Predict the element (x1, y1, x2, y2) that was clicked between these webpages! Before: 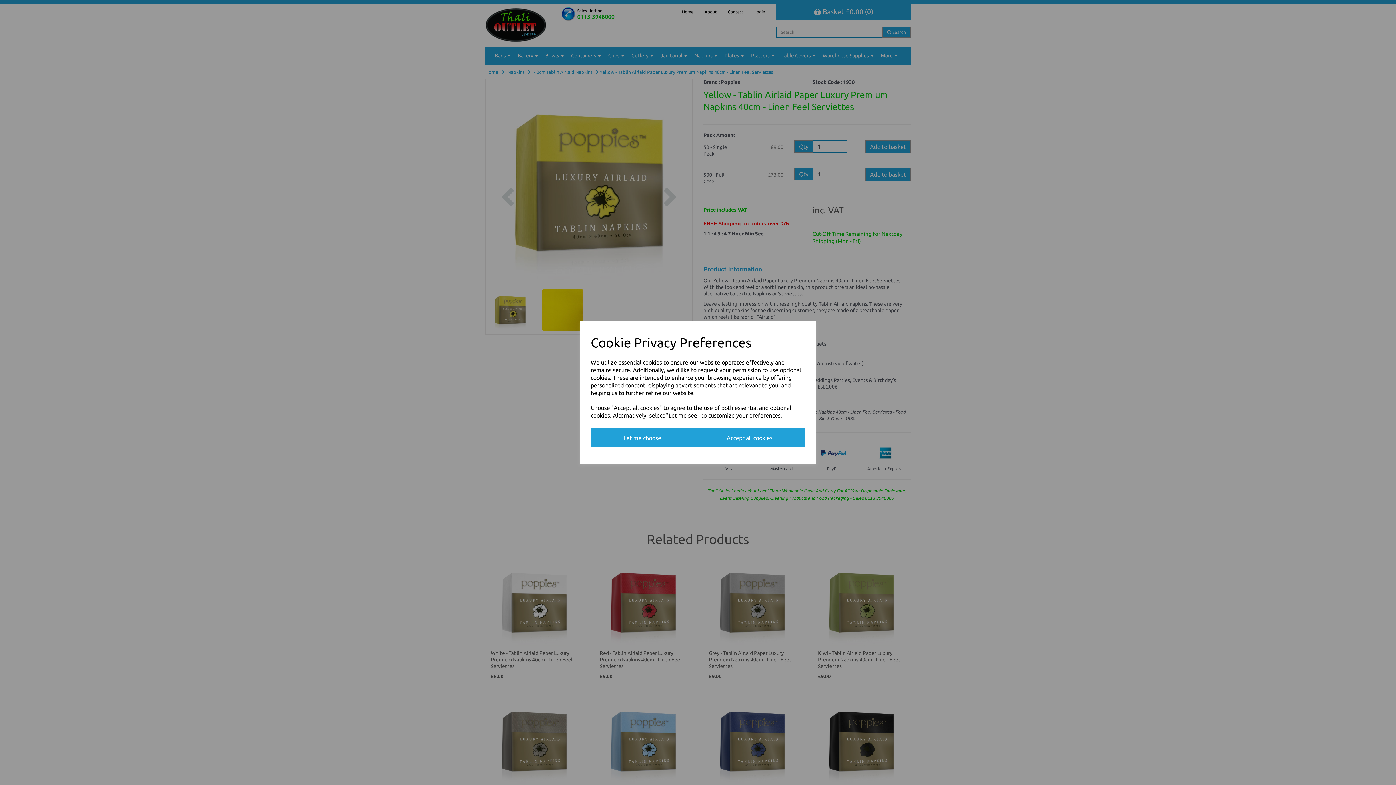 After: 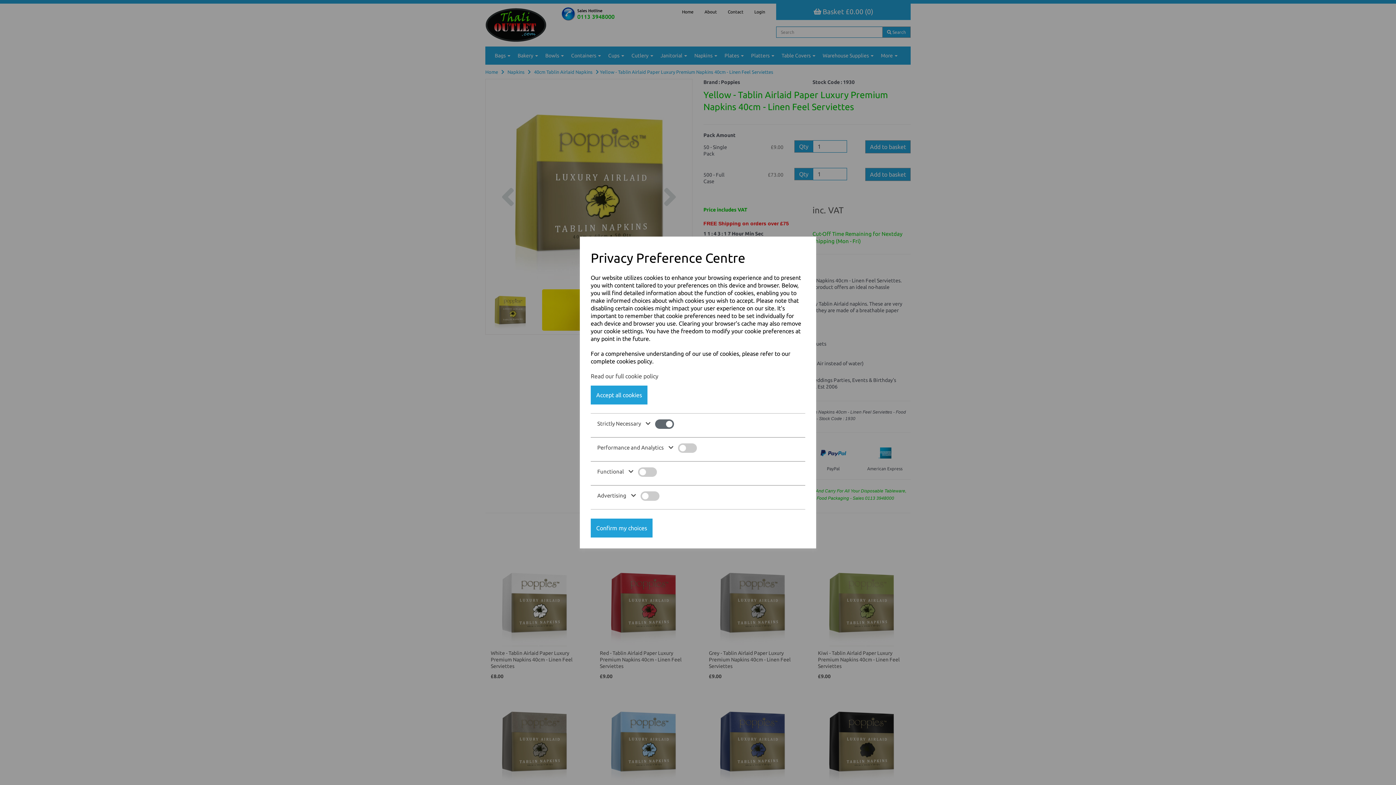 Action: label: Let me choose bbox: (590, 428, 694, 447)